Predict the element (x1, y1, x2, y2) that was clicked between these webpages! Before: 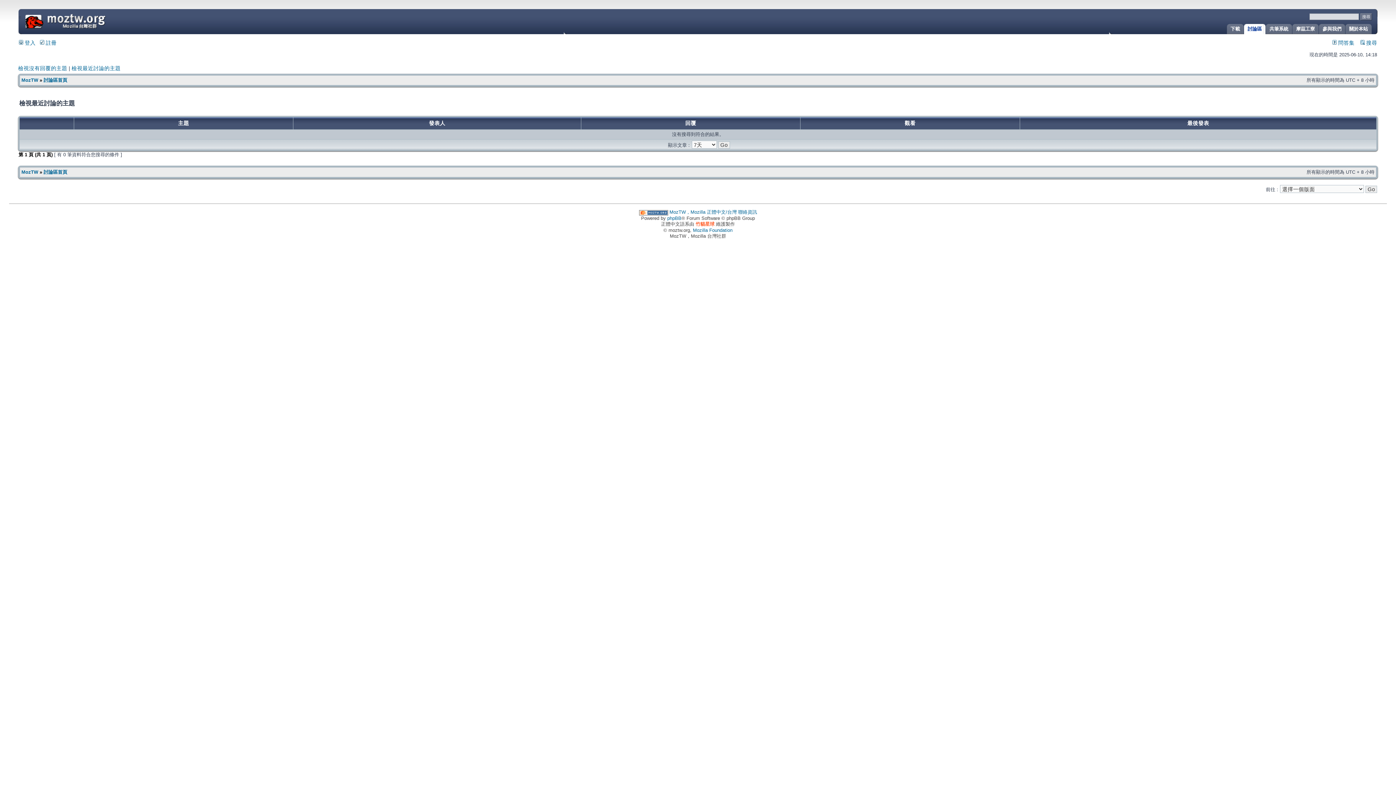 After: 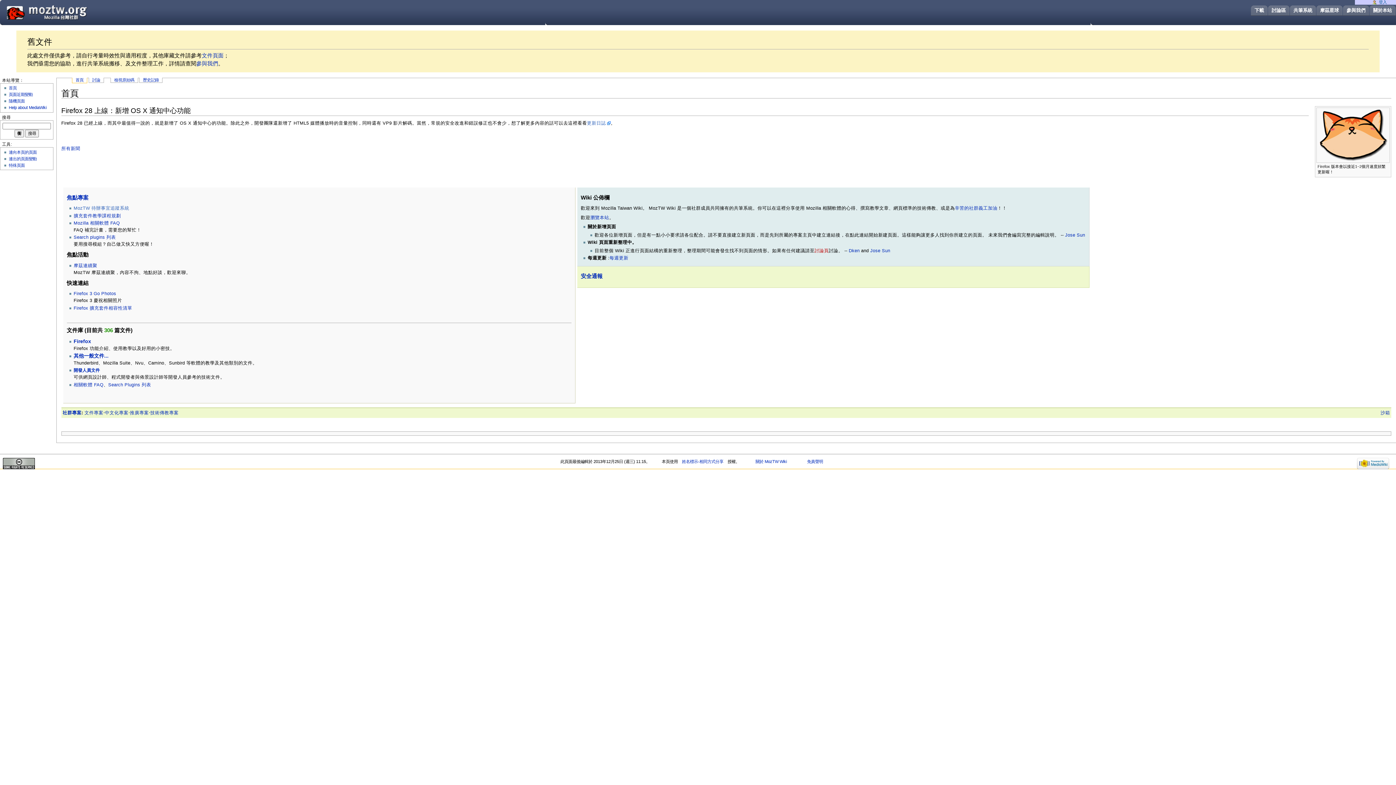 Action: bbox: (1266, 24, 1290, 33) label: 共筆系統